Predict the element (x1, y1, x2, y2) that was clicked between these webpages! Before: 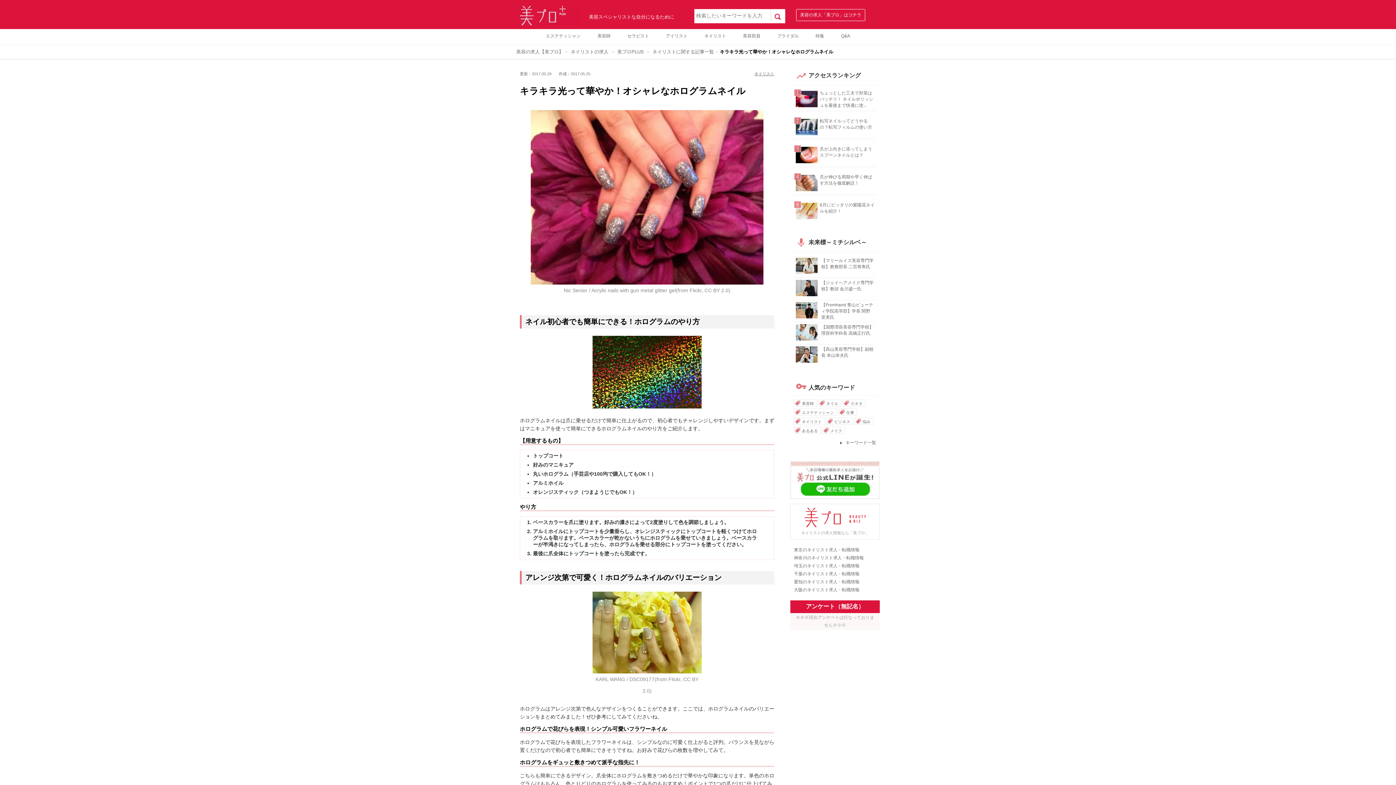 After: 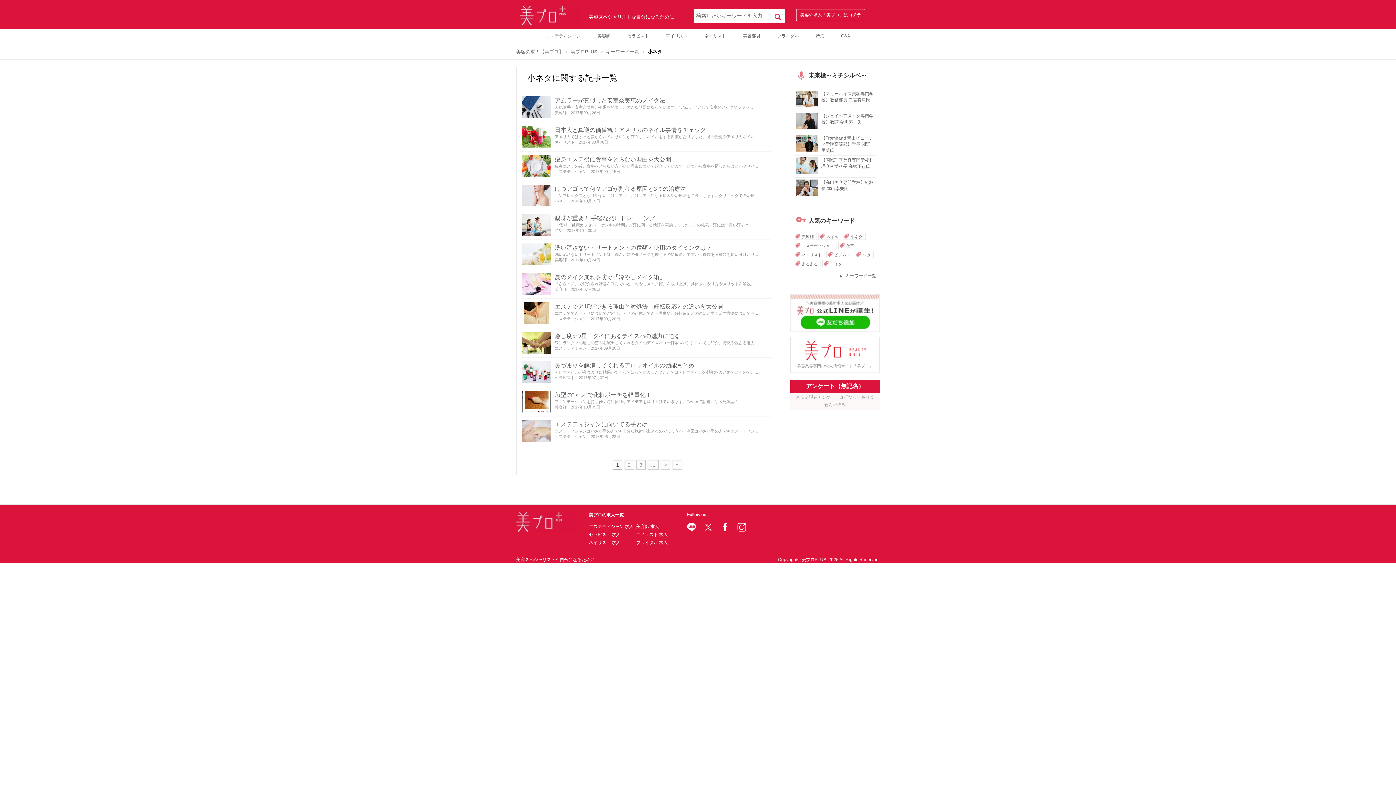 Action: label: 小ネタ bbox: (843, 400, 865, 406)